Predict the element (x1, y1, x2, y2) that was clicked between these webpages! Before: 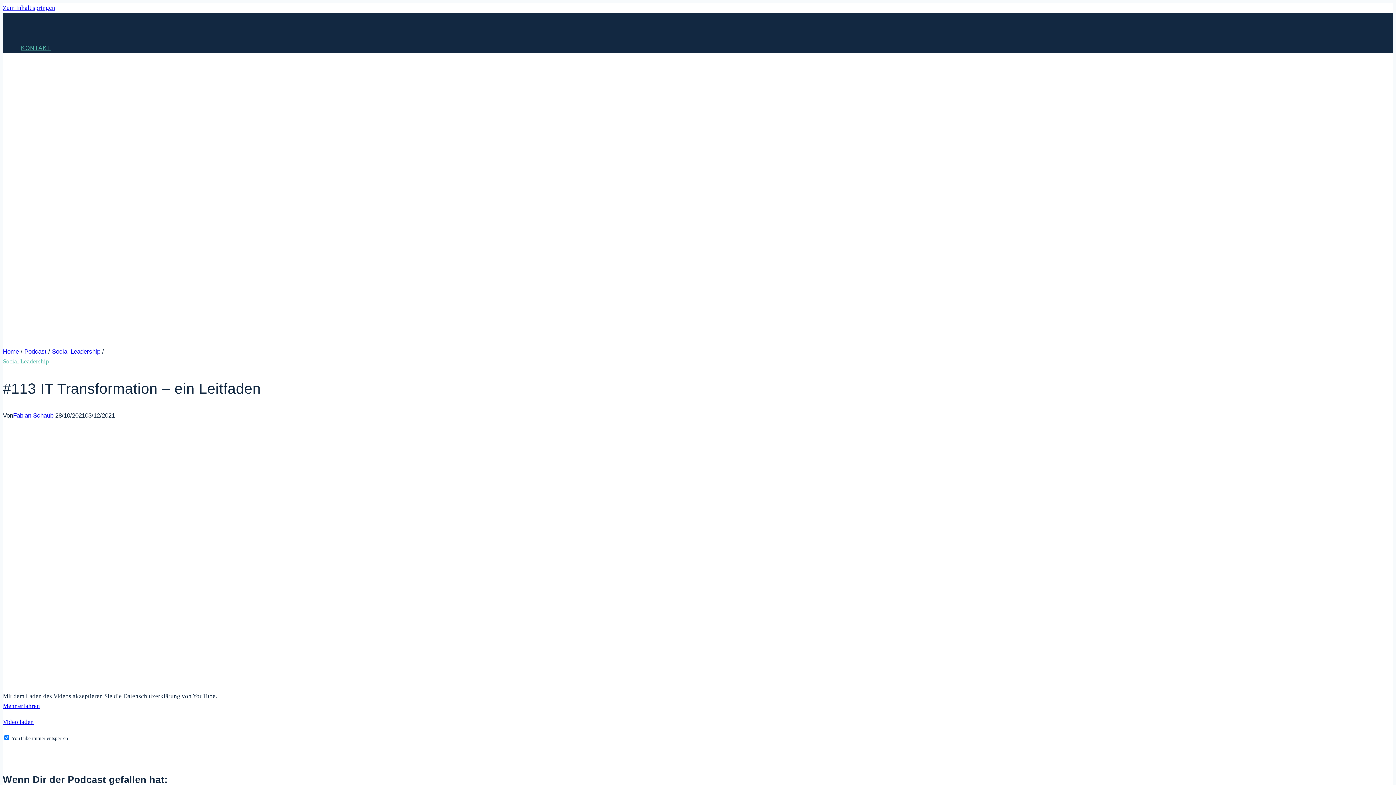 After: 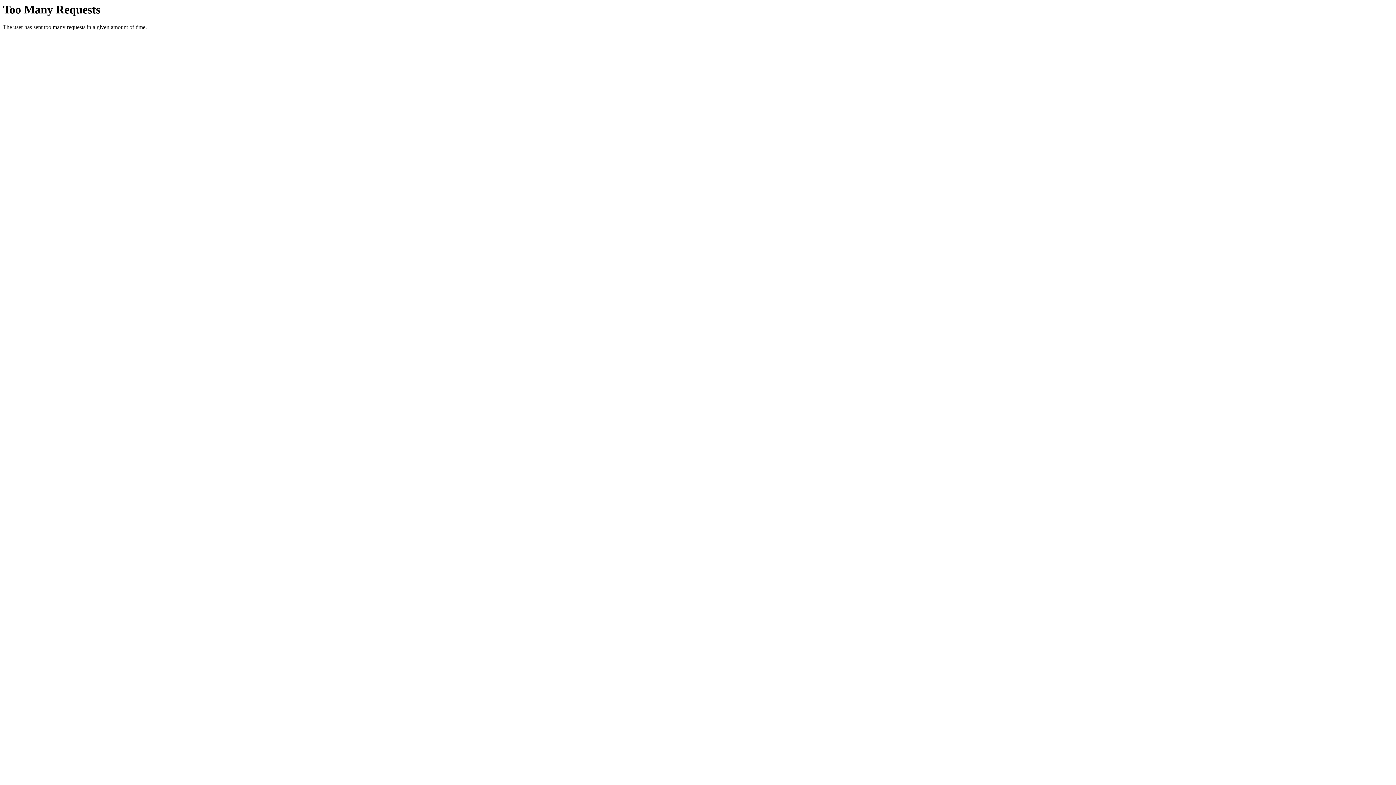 Action: label: Social Leadership bbox: (52, 348, 100, 355)